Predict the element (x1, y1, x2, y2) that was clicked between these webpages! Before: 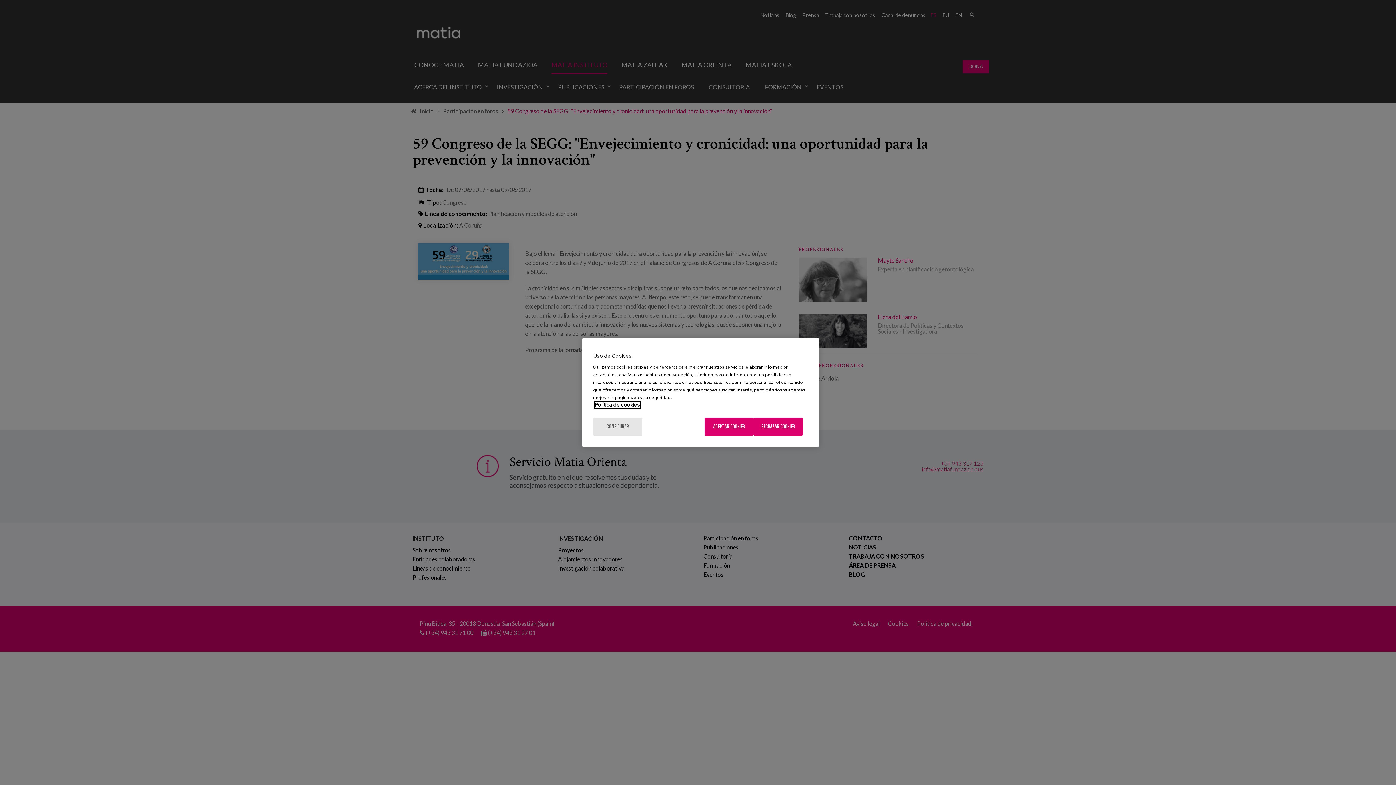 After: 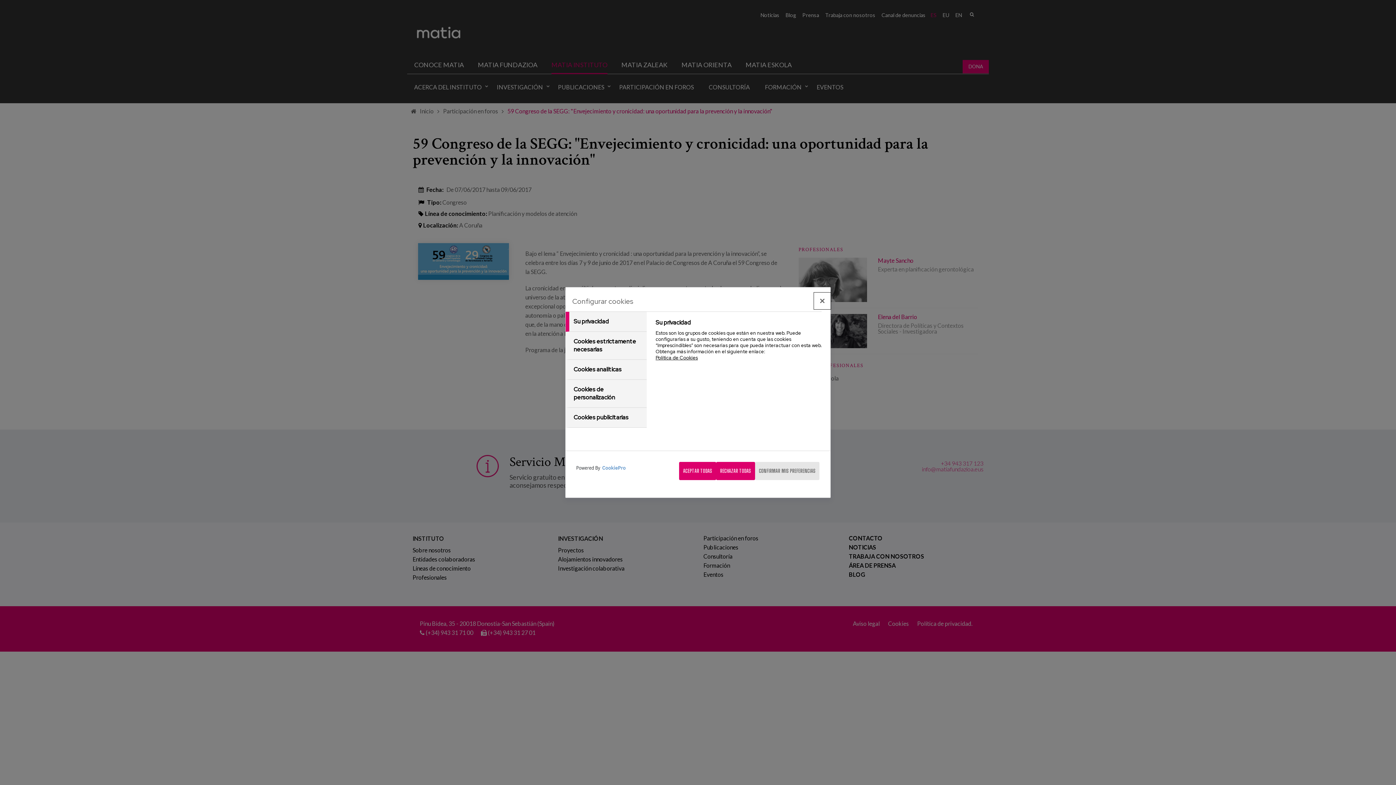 Action: label: CONFIGURAR bbox: (593, 417, 642, 436)